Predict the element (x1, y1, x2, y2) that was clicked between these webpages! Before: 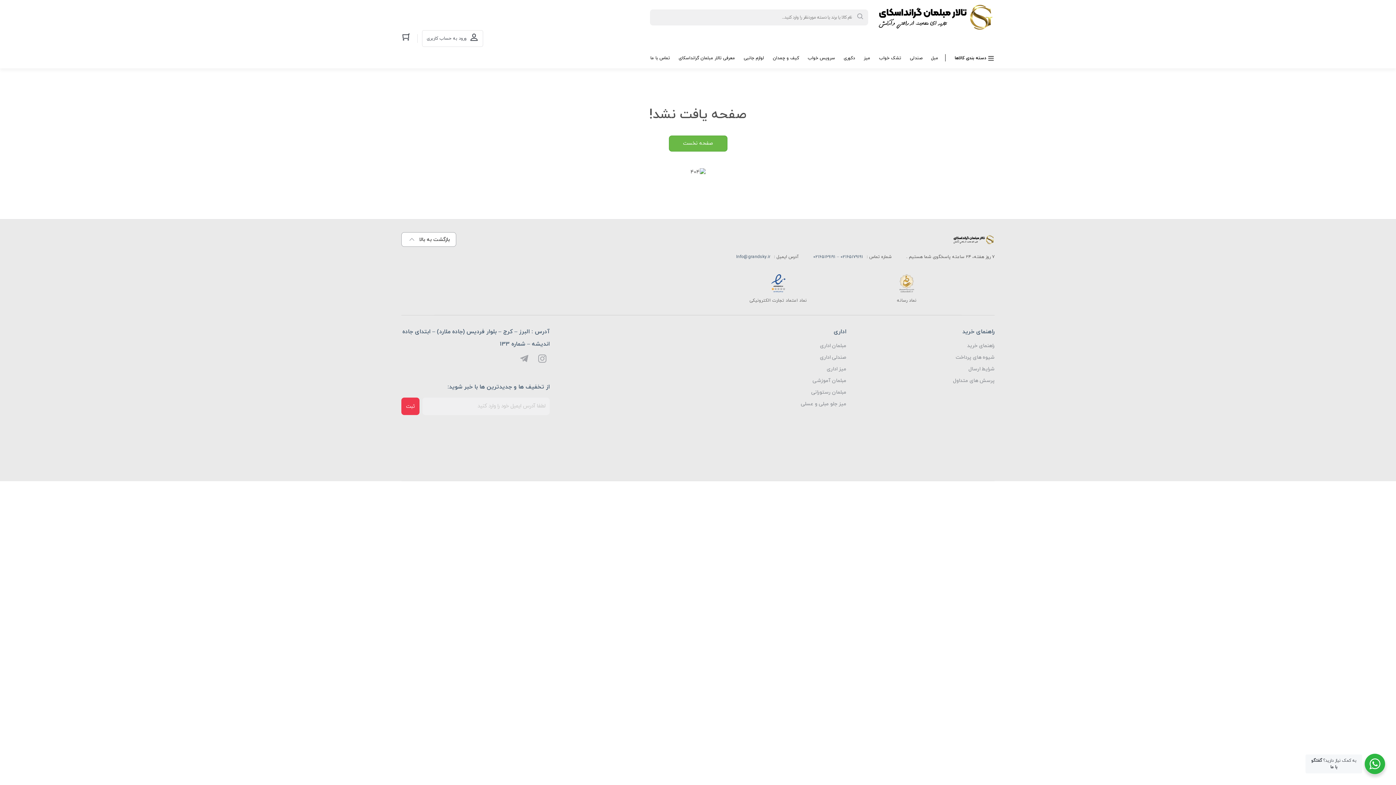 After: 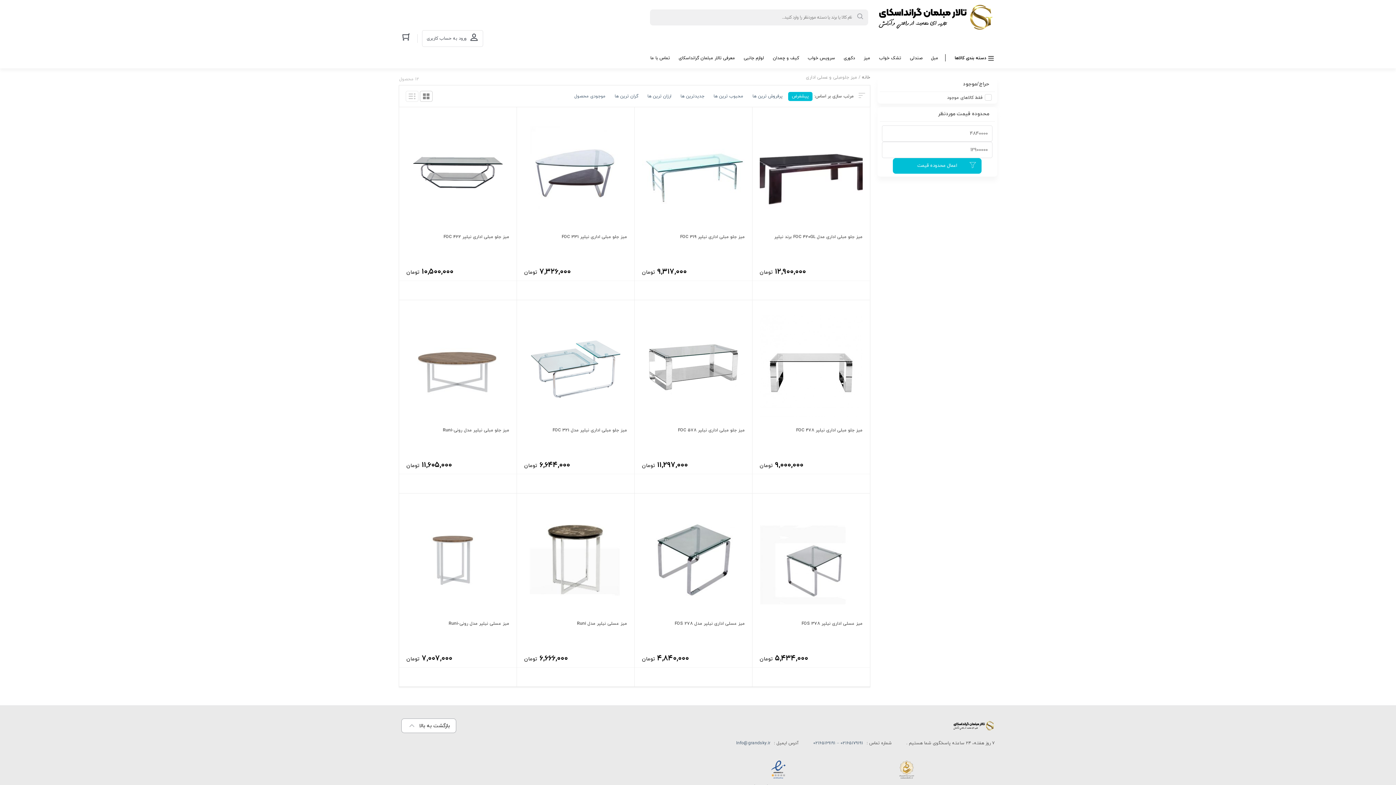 Action: label: میز جلو مبلی و عسلی bbox: (801, 400, 846, 407)